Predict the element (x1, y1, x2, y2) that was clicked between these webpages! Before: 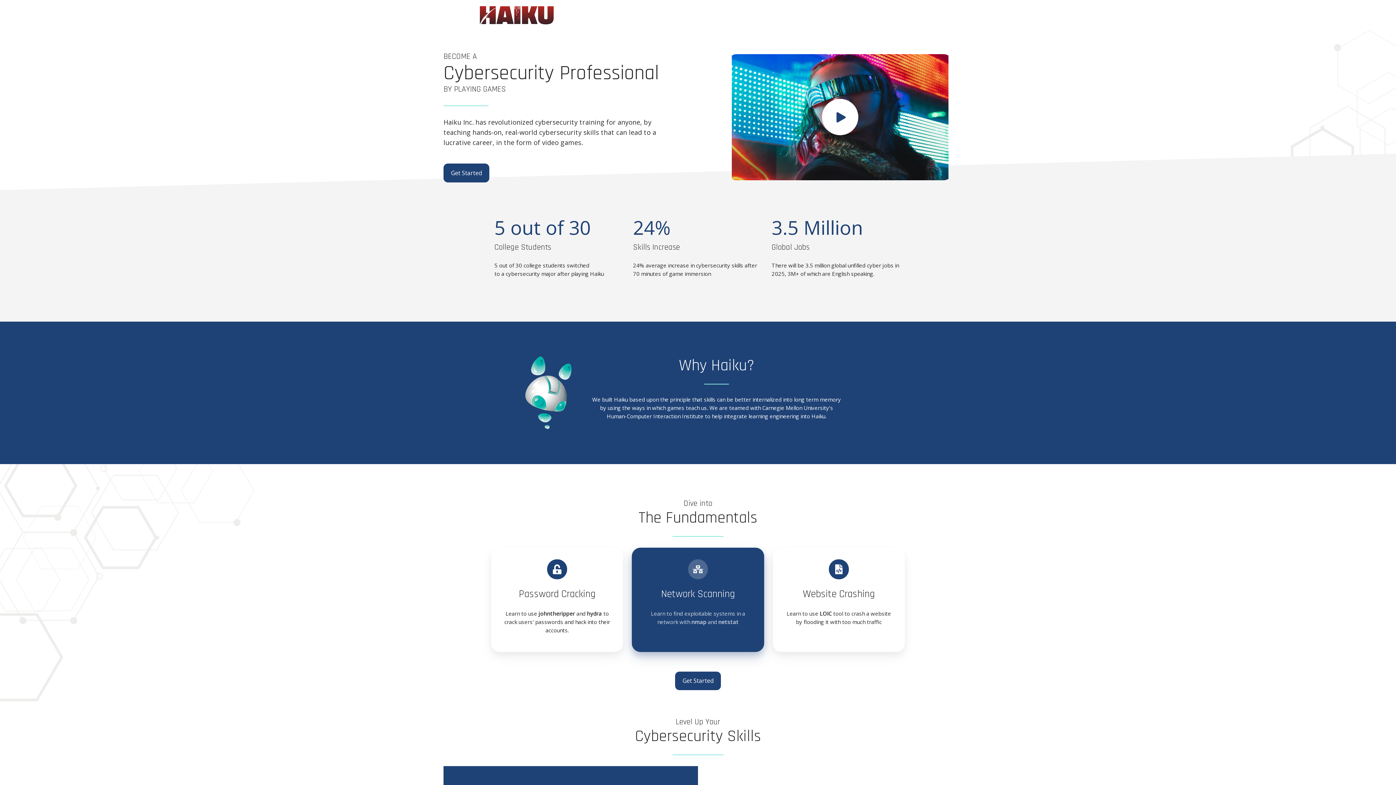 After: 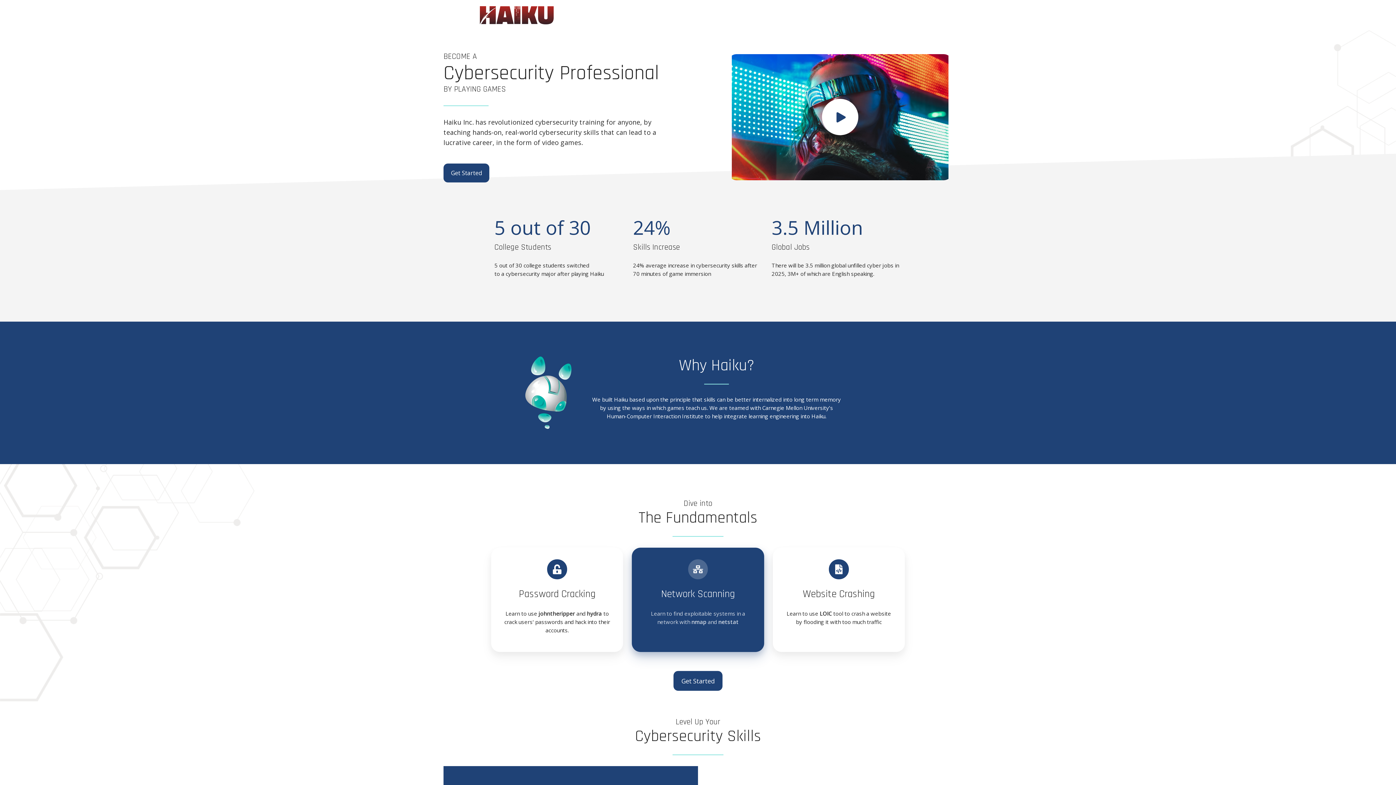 Action: label: Get Started bbox: (675, 671, 721, 690)